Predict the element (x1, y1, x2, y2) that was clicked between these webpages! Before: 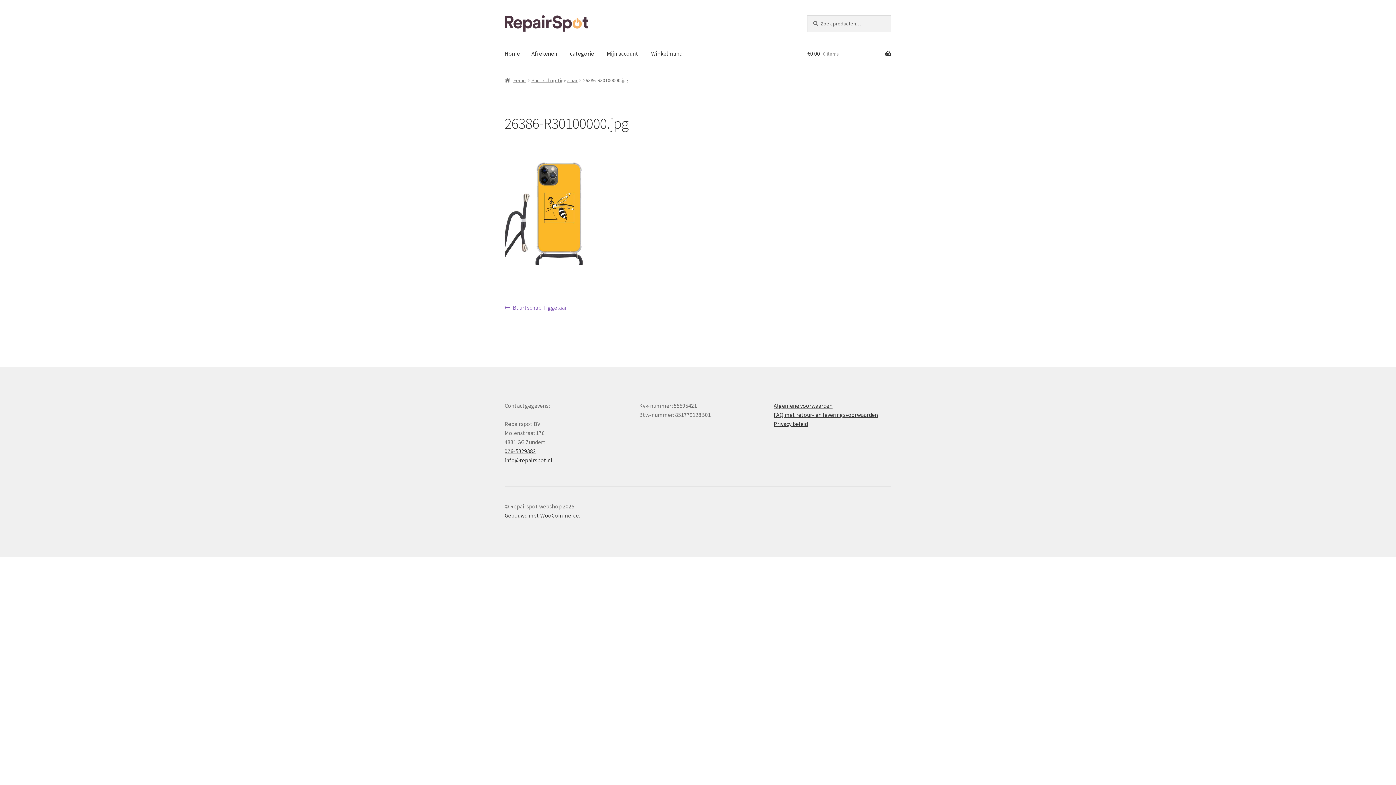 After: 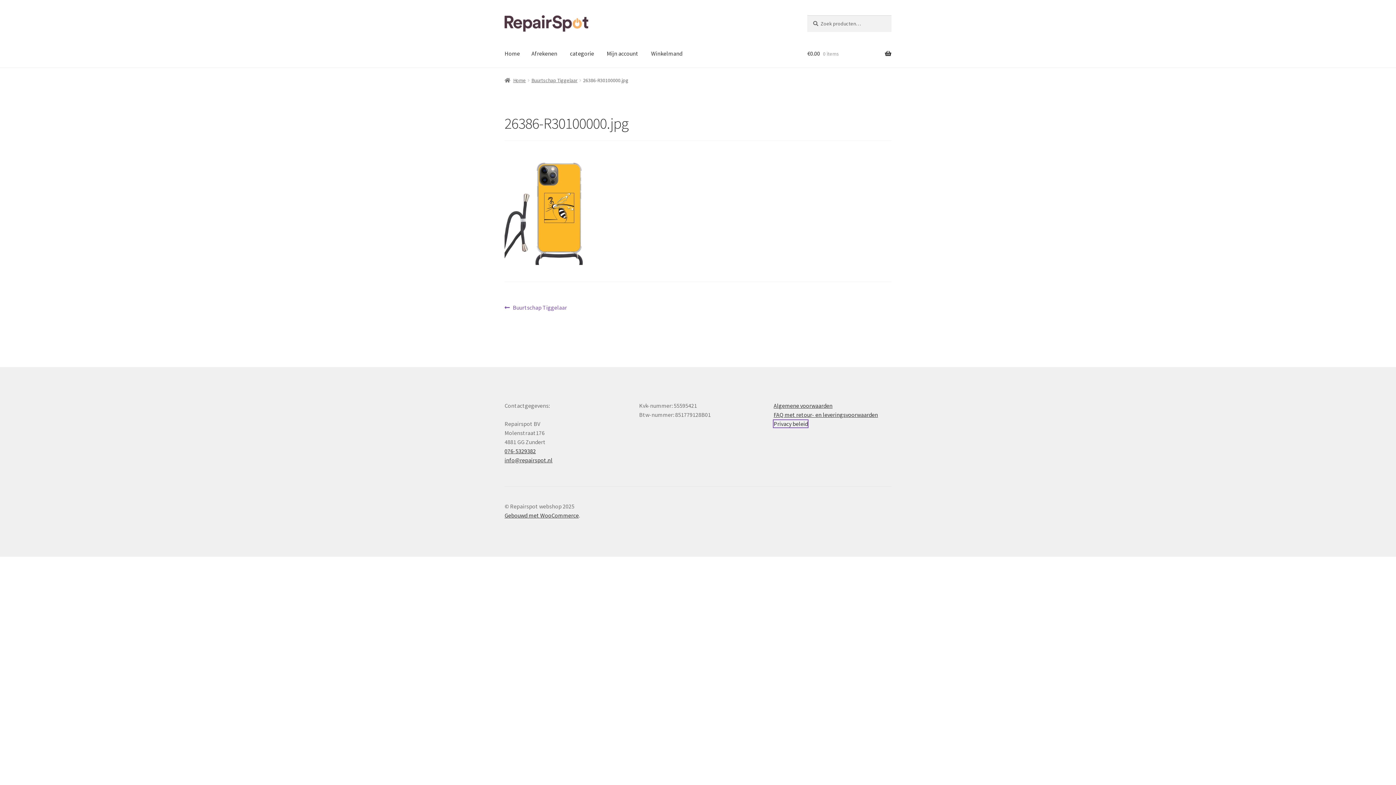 Action: label: Privacy beleid bbox: (773, 420, 808, 427)